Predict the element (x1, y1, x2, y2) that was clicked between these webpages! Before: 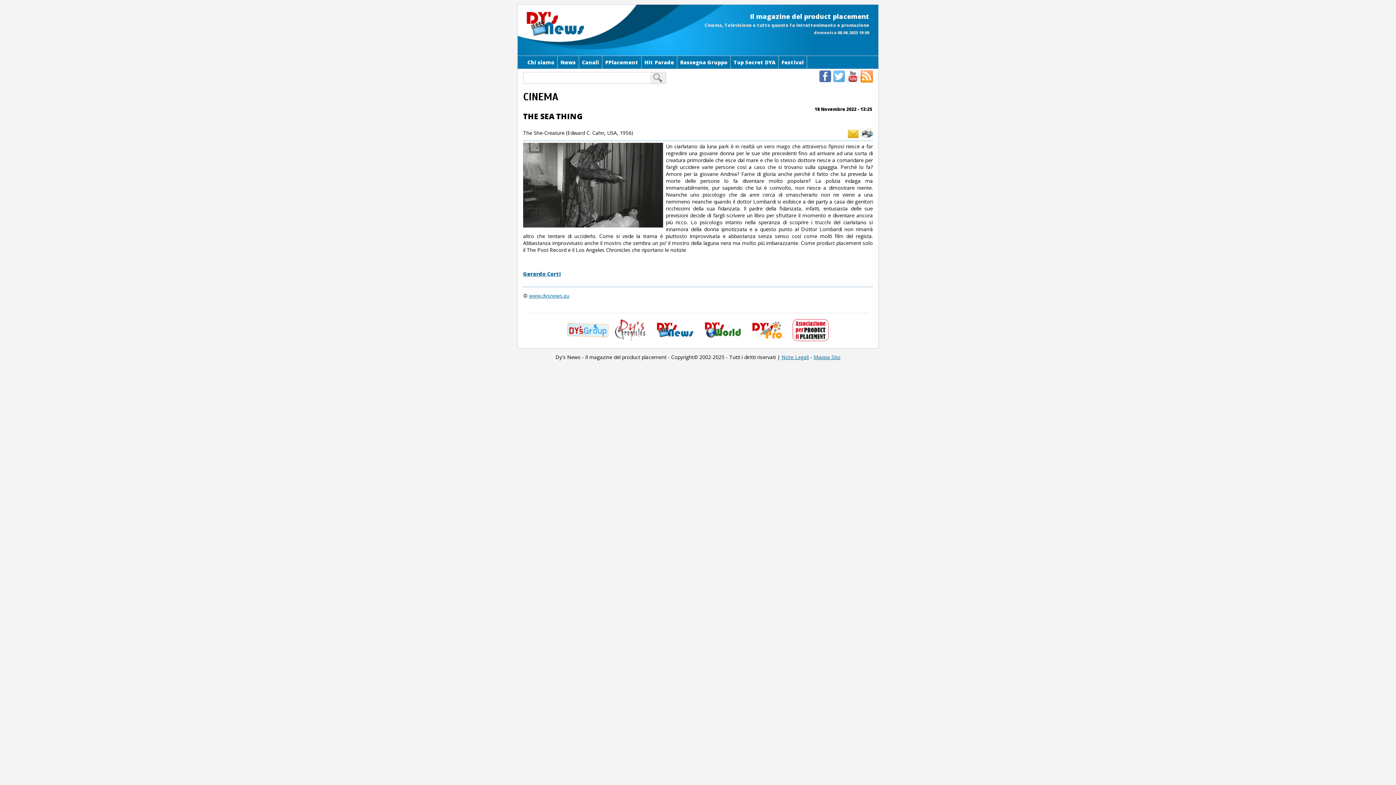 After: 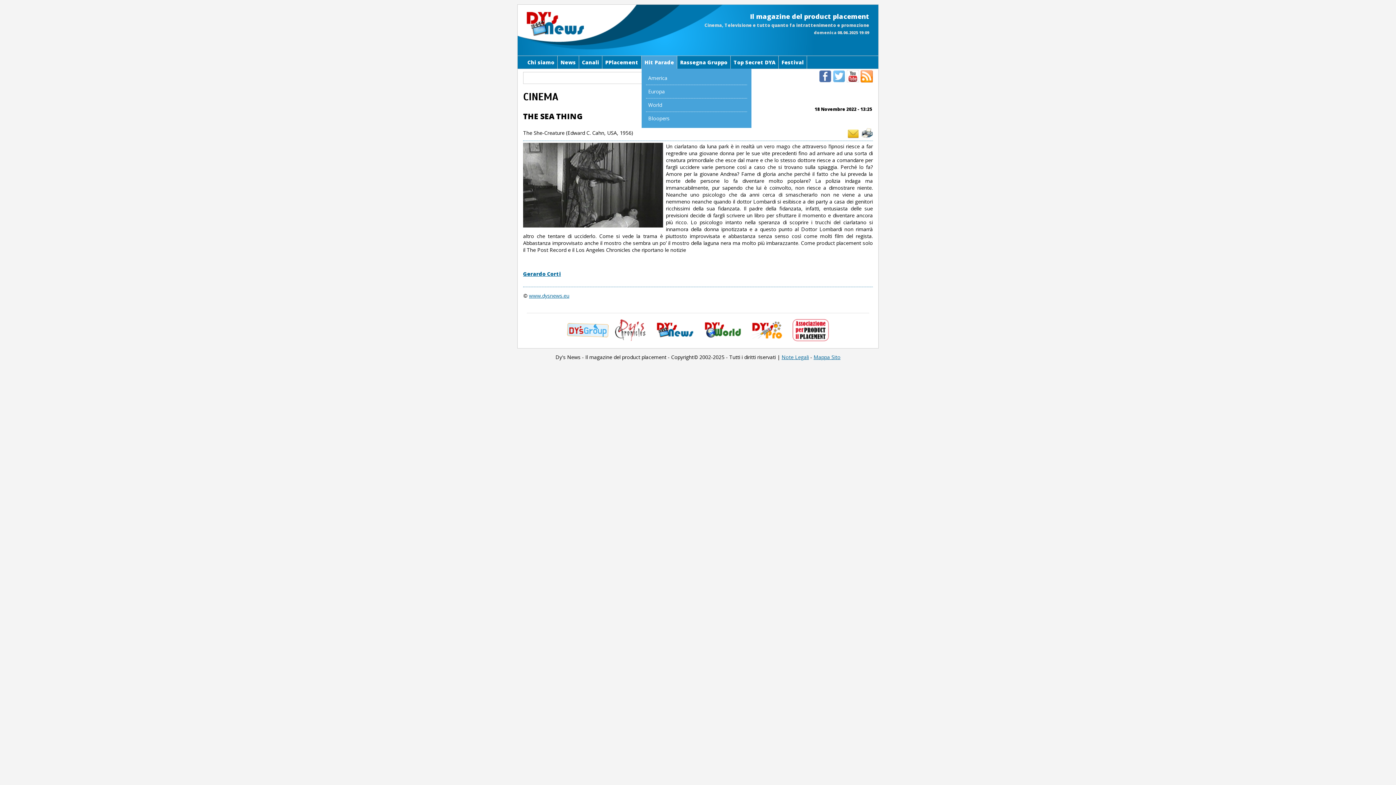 Action: label: Hit Parade bbox: (641, 56, 677, 68)